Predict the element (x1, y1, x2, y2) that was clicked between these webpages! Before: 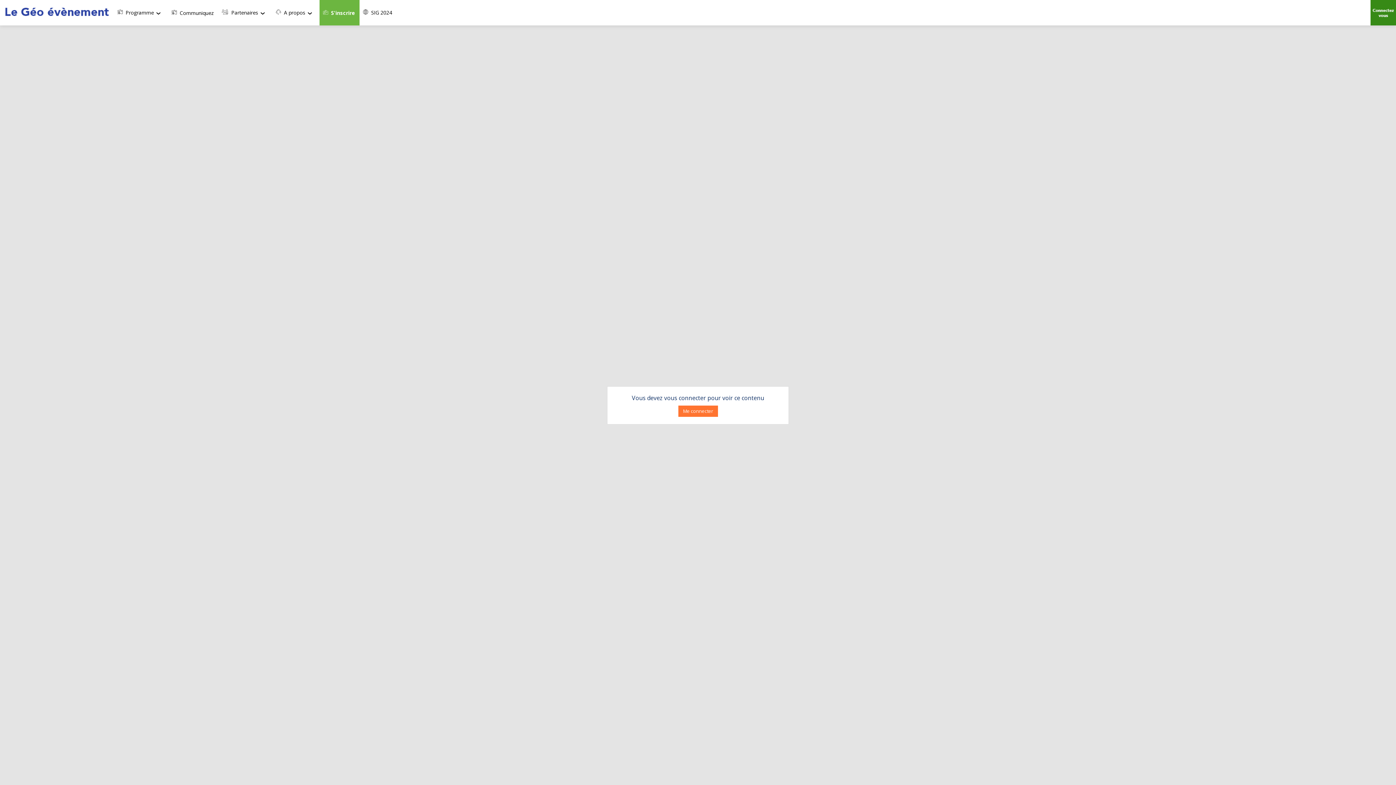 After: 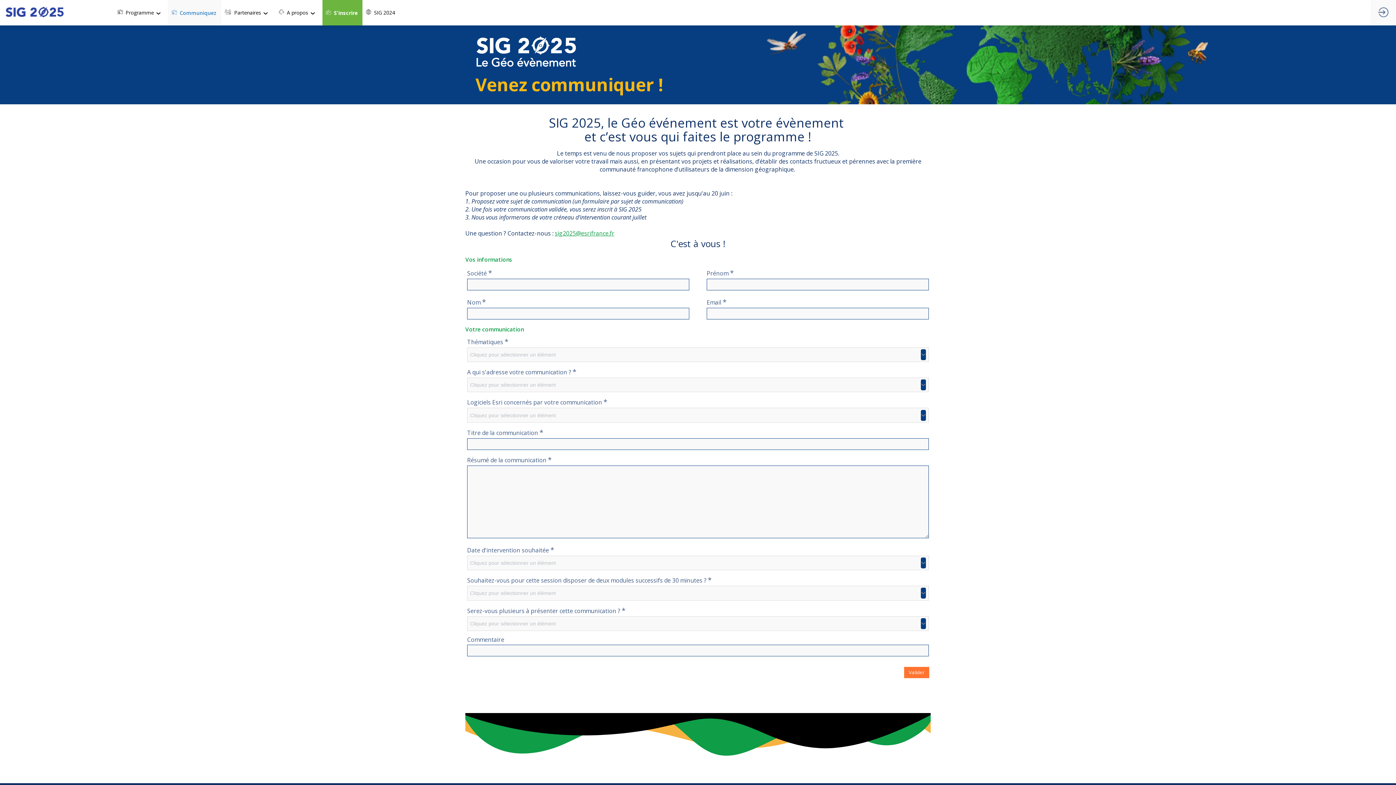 Action: label: Communiquez bbox: (168, 0, 218, 25)